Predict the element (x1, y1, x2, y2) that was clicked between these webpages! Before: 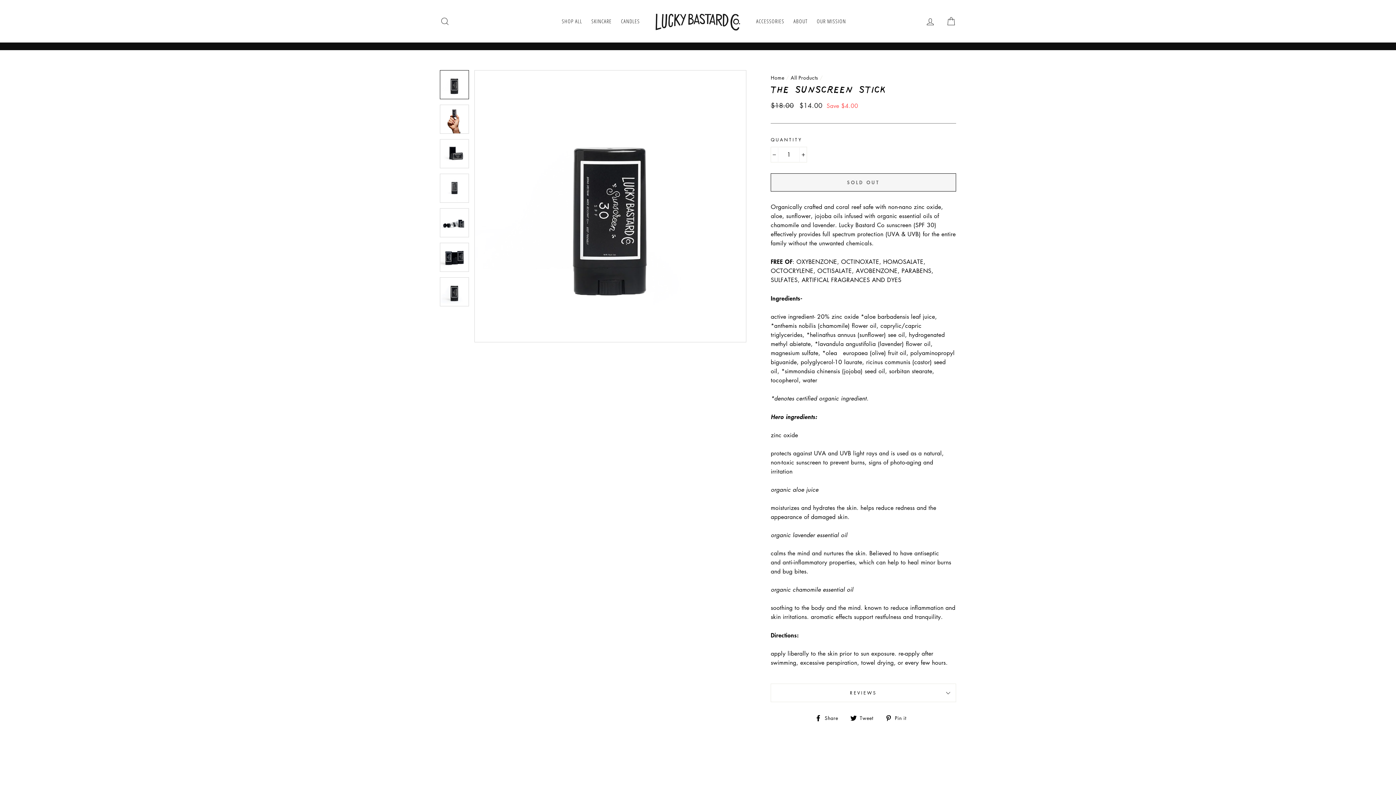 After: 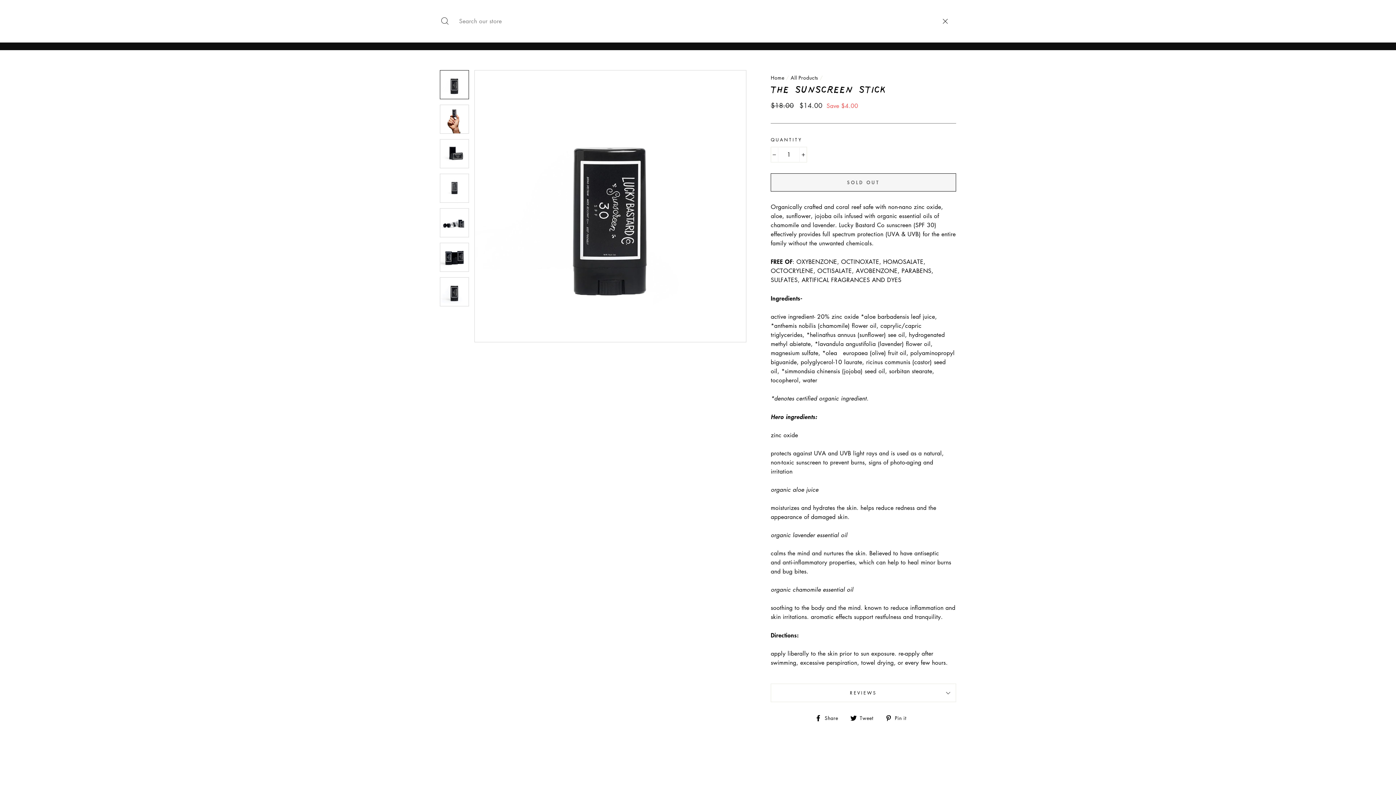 Action: bbox: (435, 13, 454, 29) label: SEARCH